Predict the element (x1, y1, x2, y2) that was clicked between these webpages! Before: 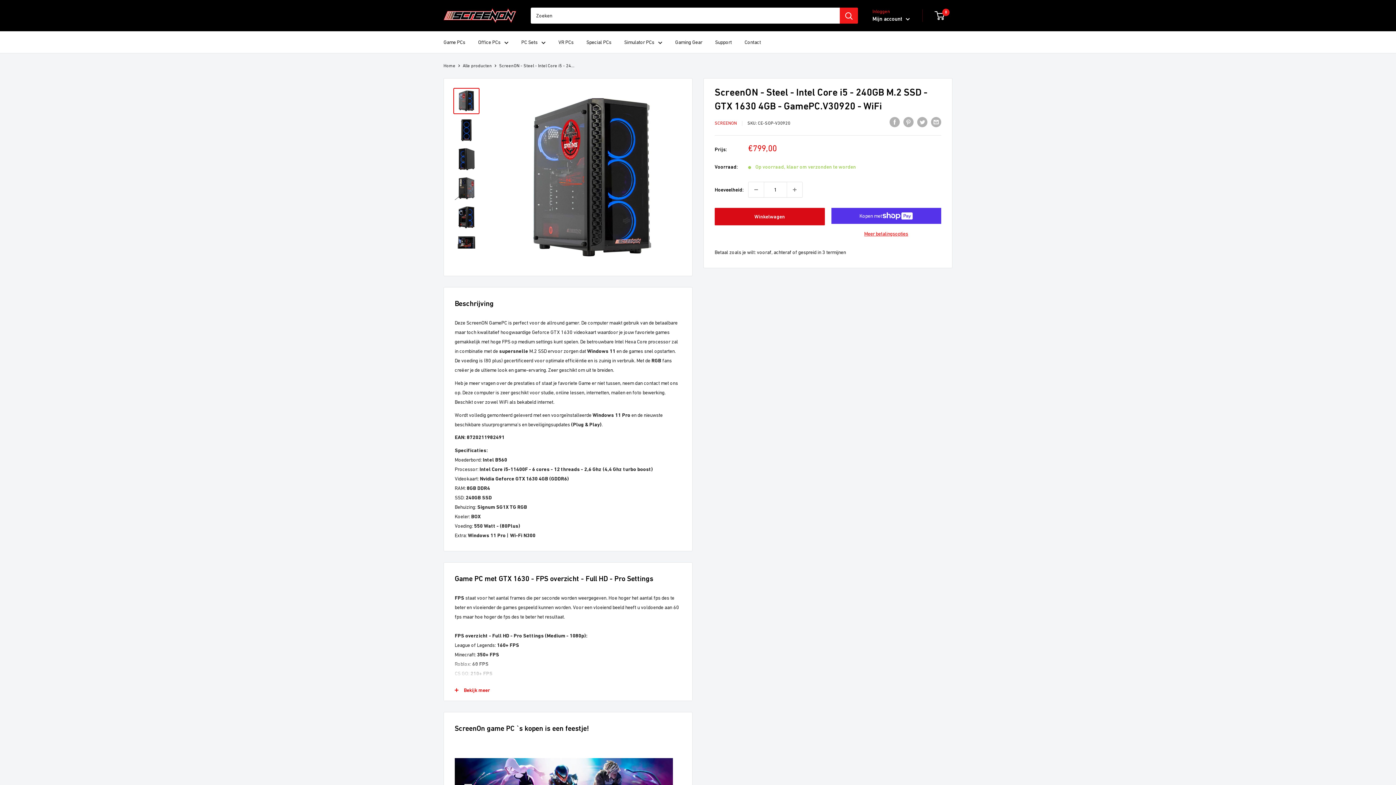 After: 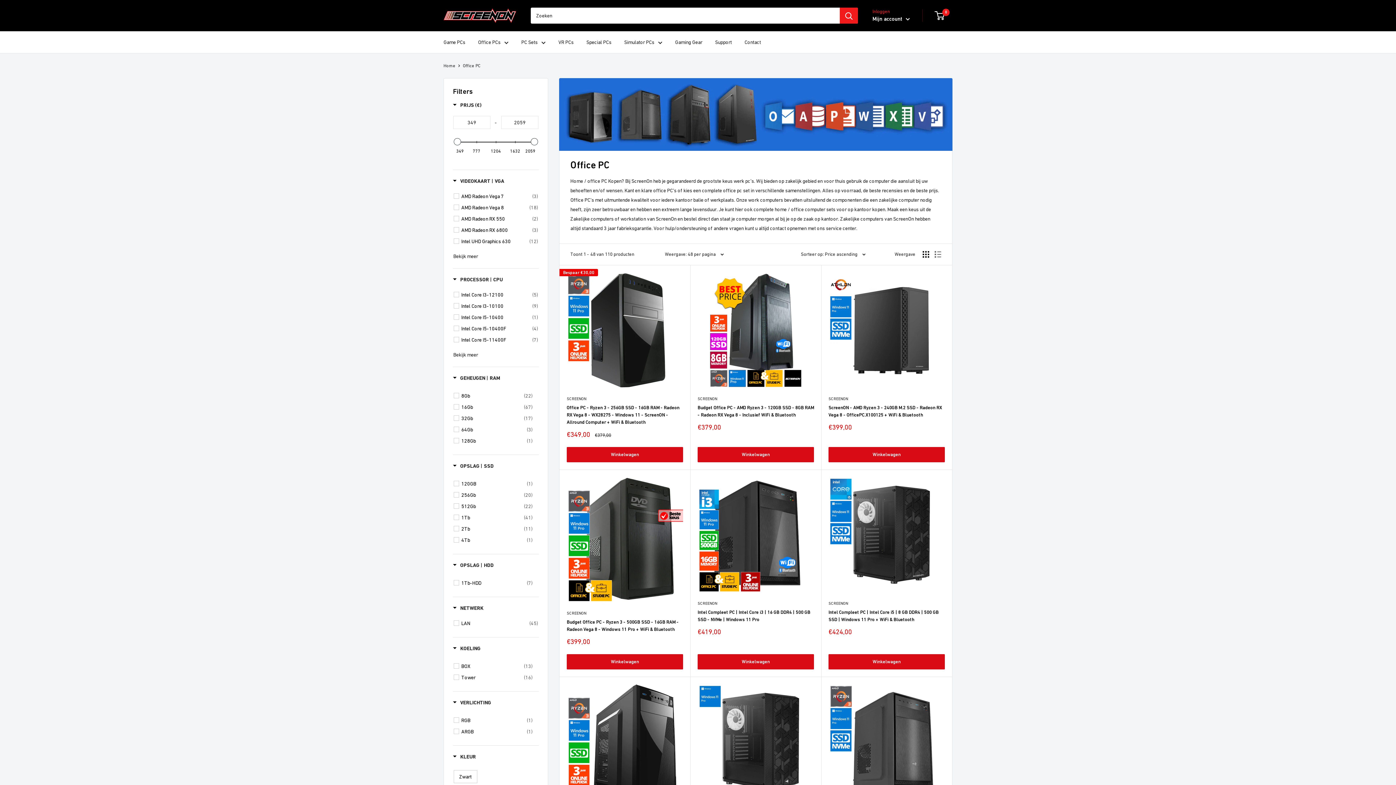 Action: bbox: (478, 37, 508, 46) label: Office PCs